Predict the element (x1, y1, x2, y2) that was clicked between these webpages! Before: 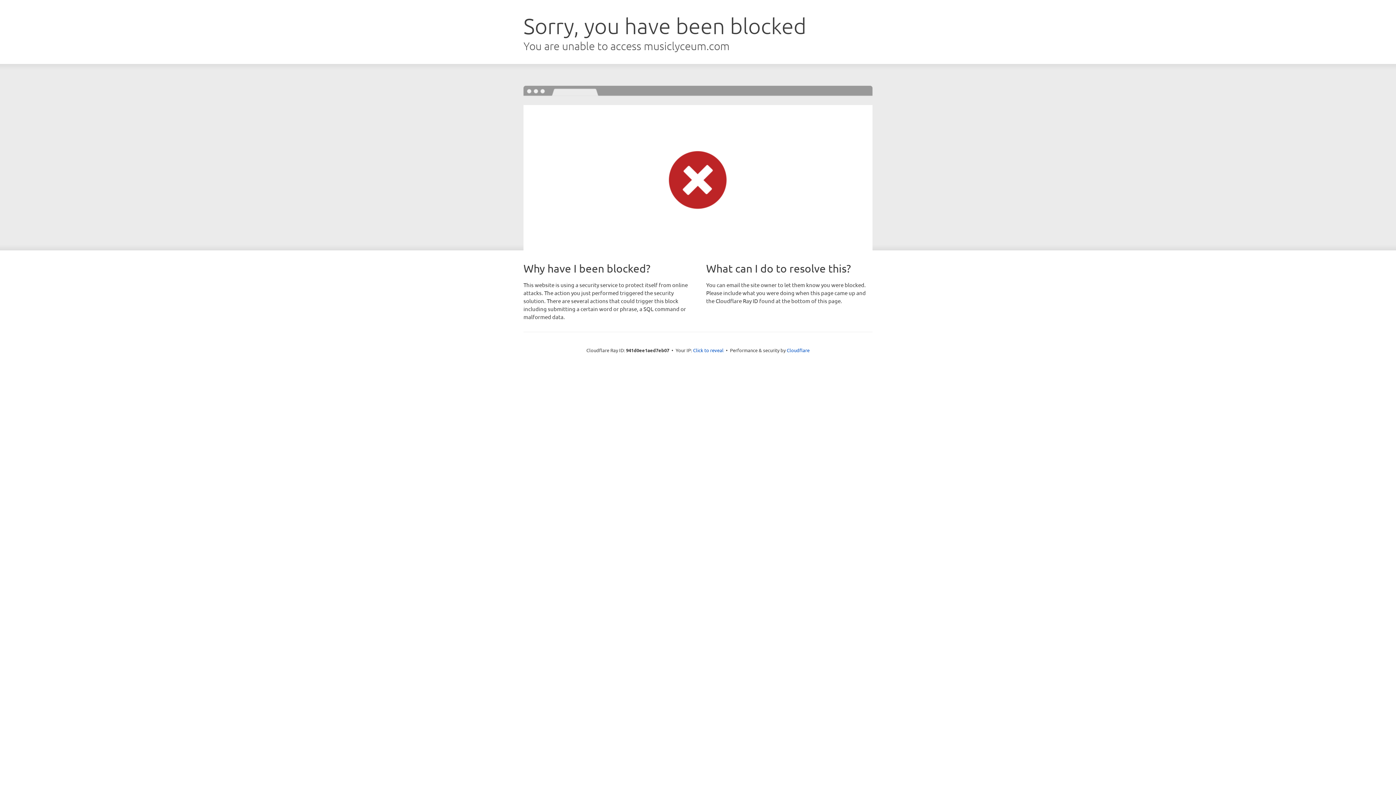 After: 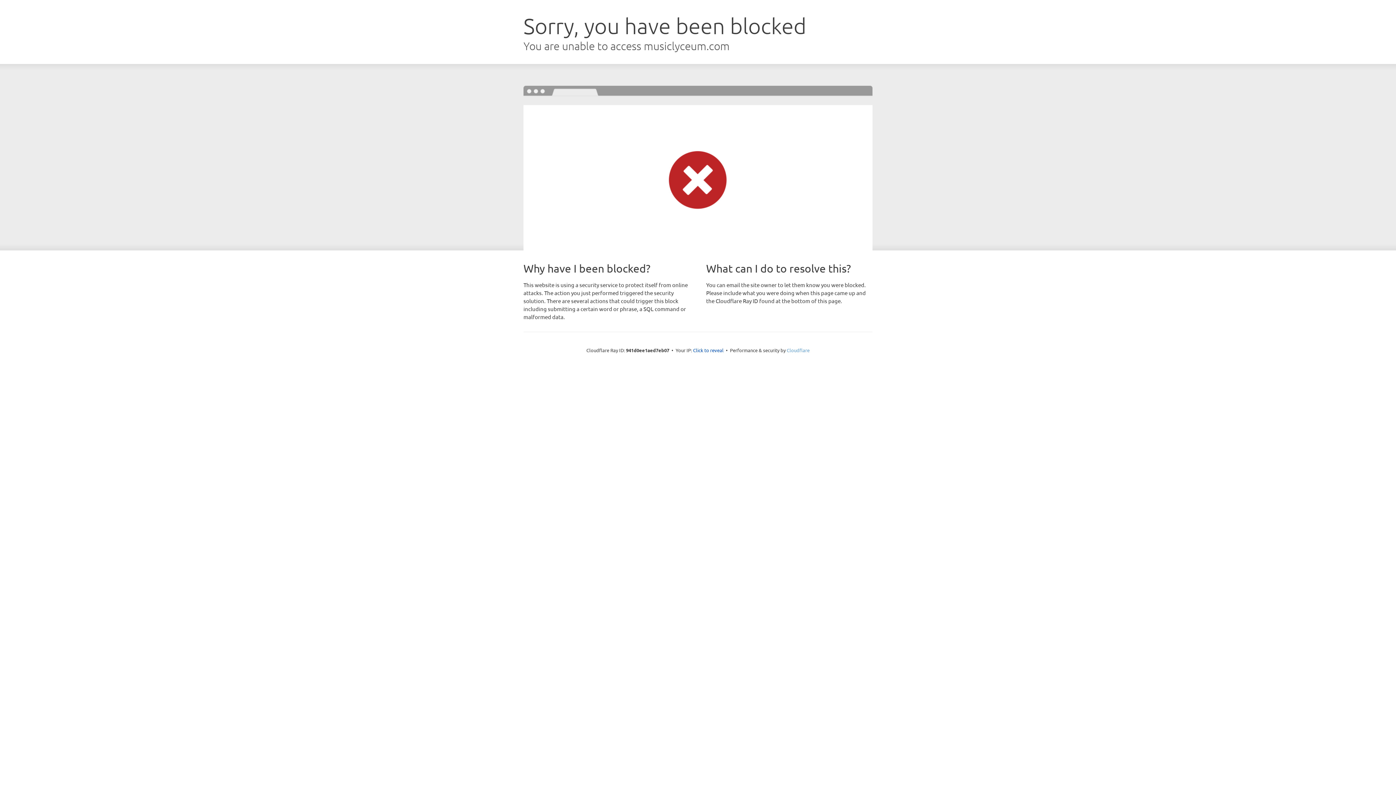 Action: label: Cloudflare bbox: (786, 347, 809, 353)